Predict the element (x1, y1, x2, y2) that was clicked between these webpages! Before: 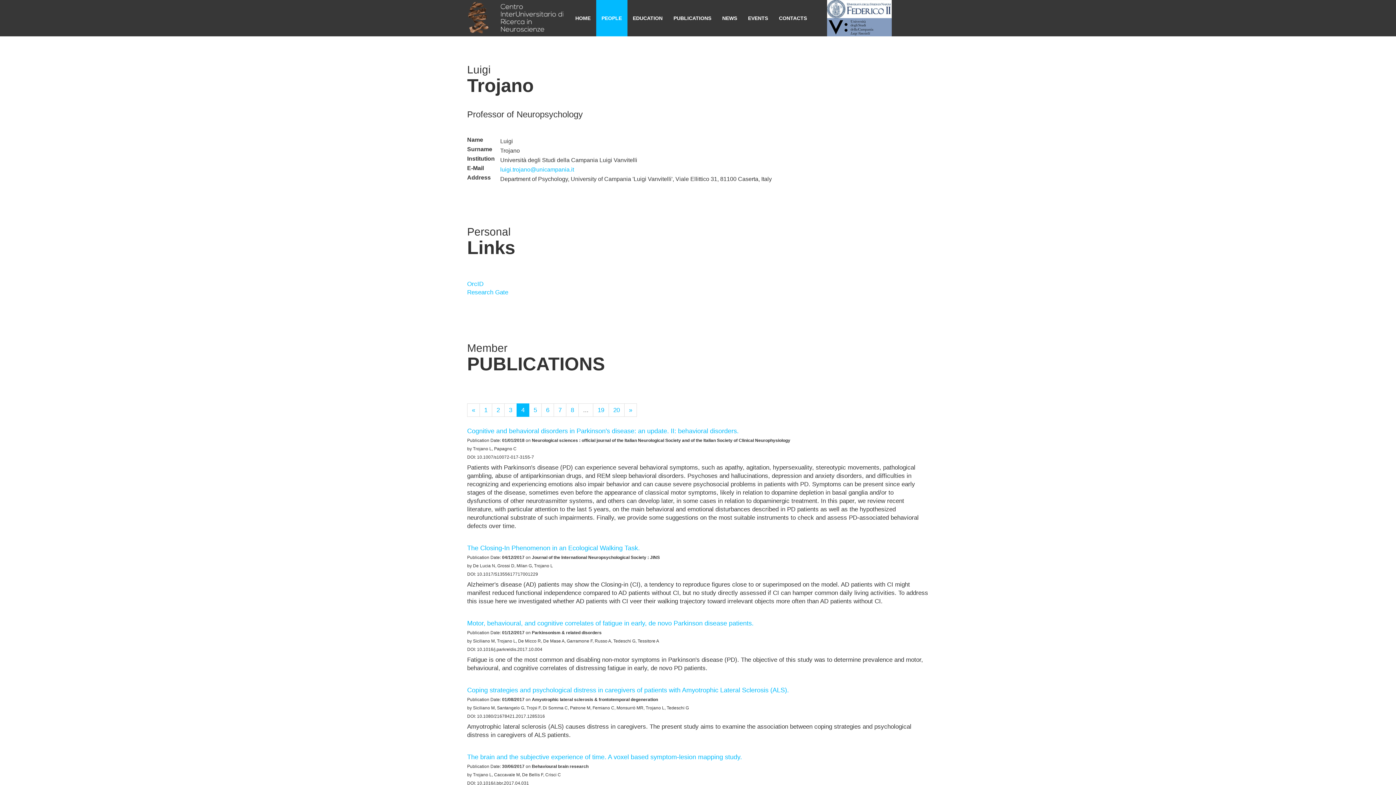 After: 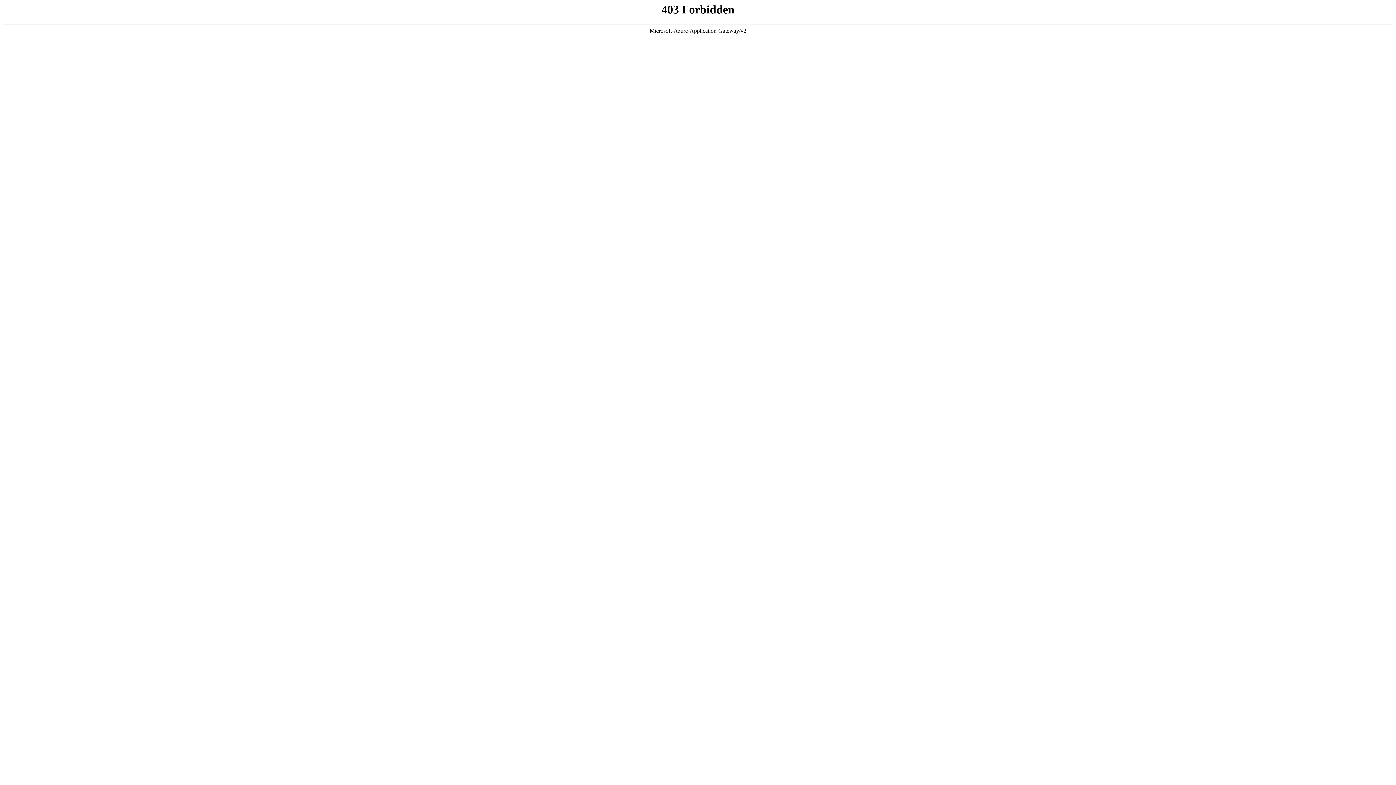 Action: bbox: (827, 18, 891, 36)